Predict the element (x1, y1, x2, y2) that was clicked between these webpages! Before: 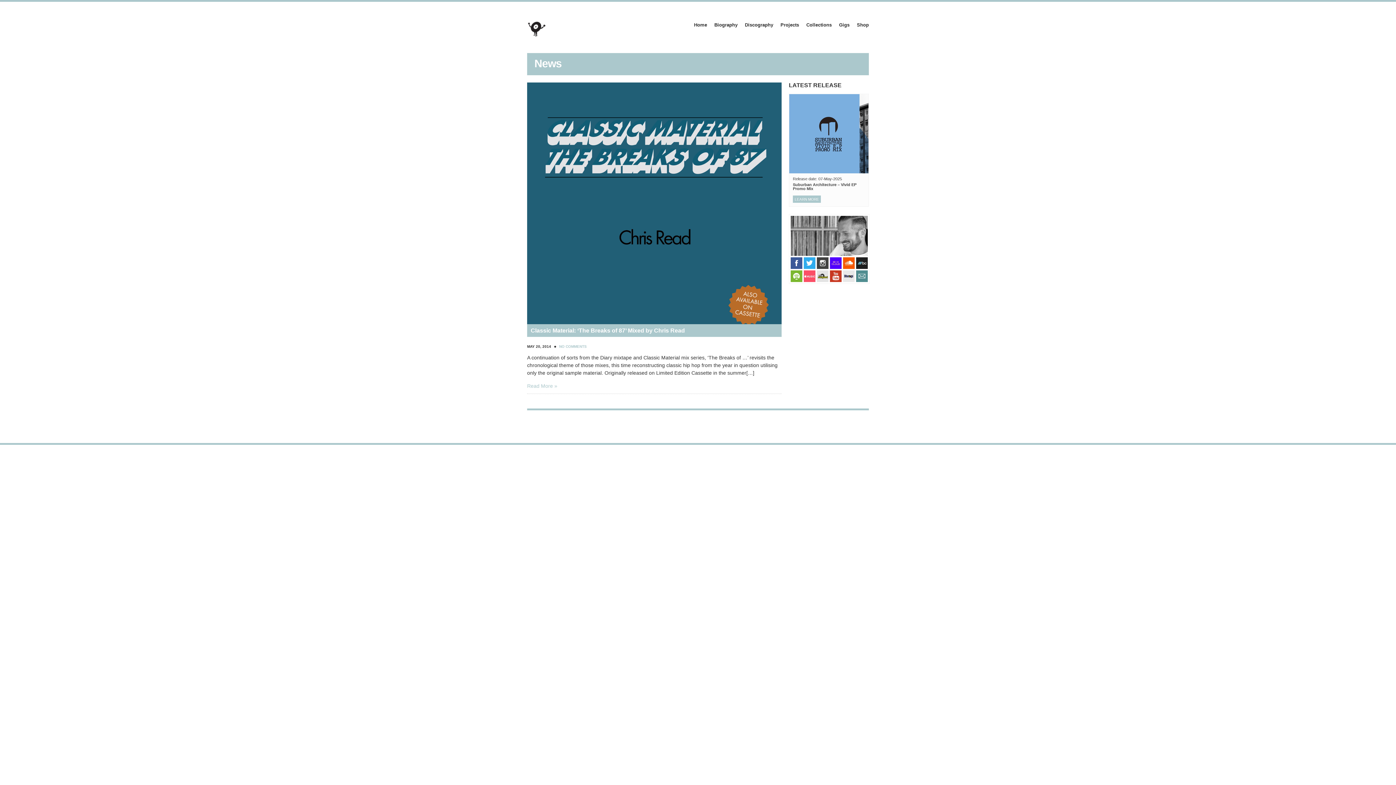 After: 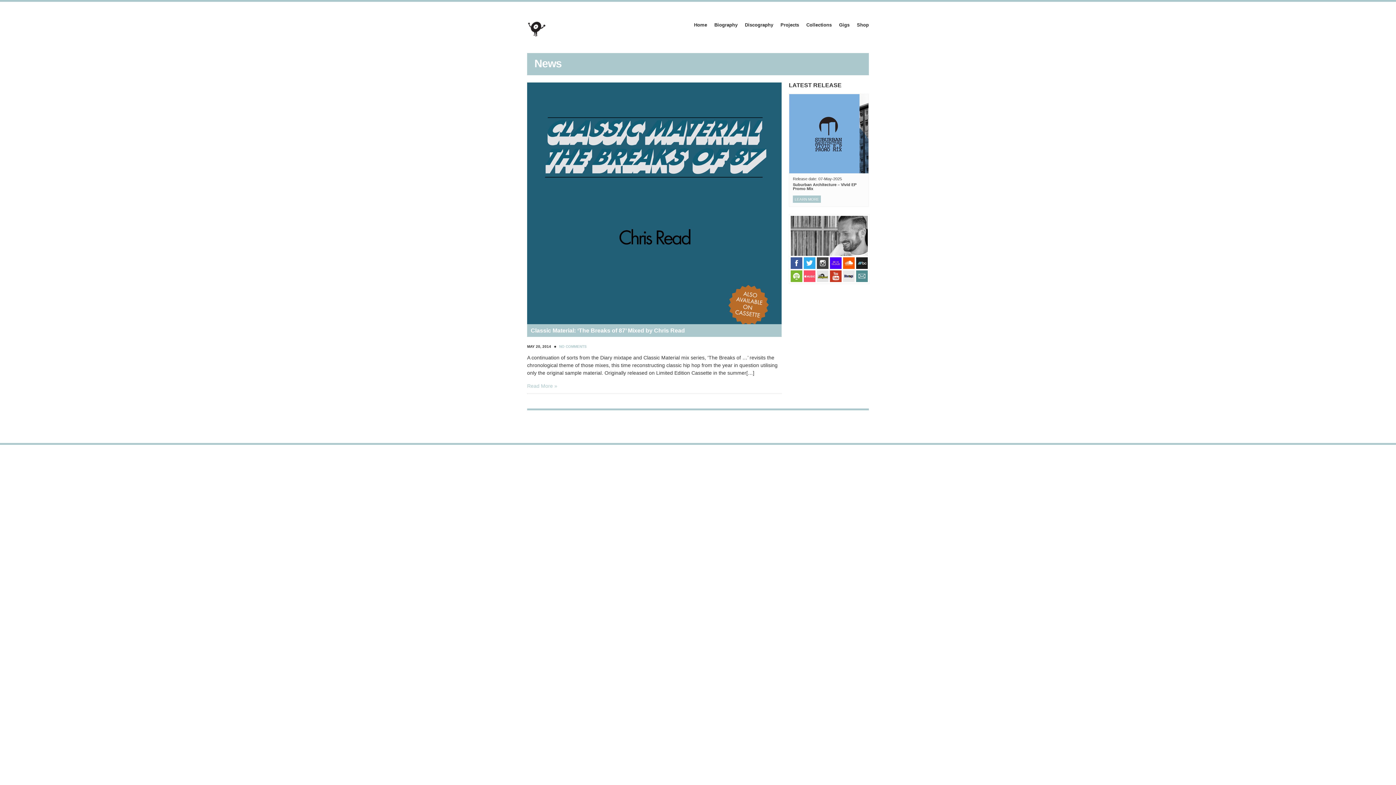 Action: bbox: (830, 264, 841, 270)